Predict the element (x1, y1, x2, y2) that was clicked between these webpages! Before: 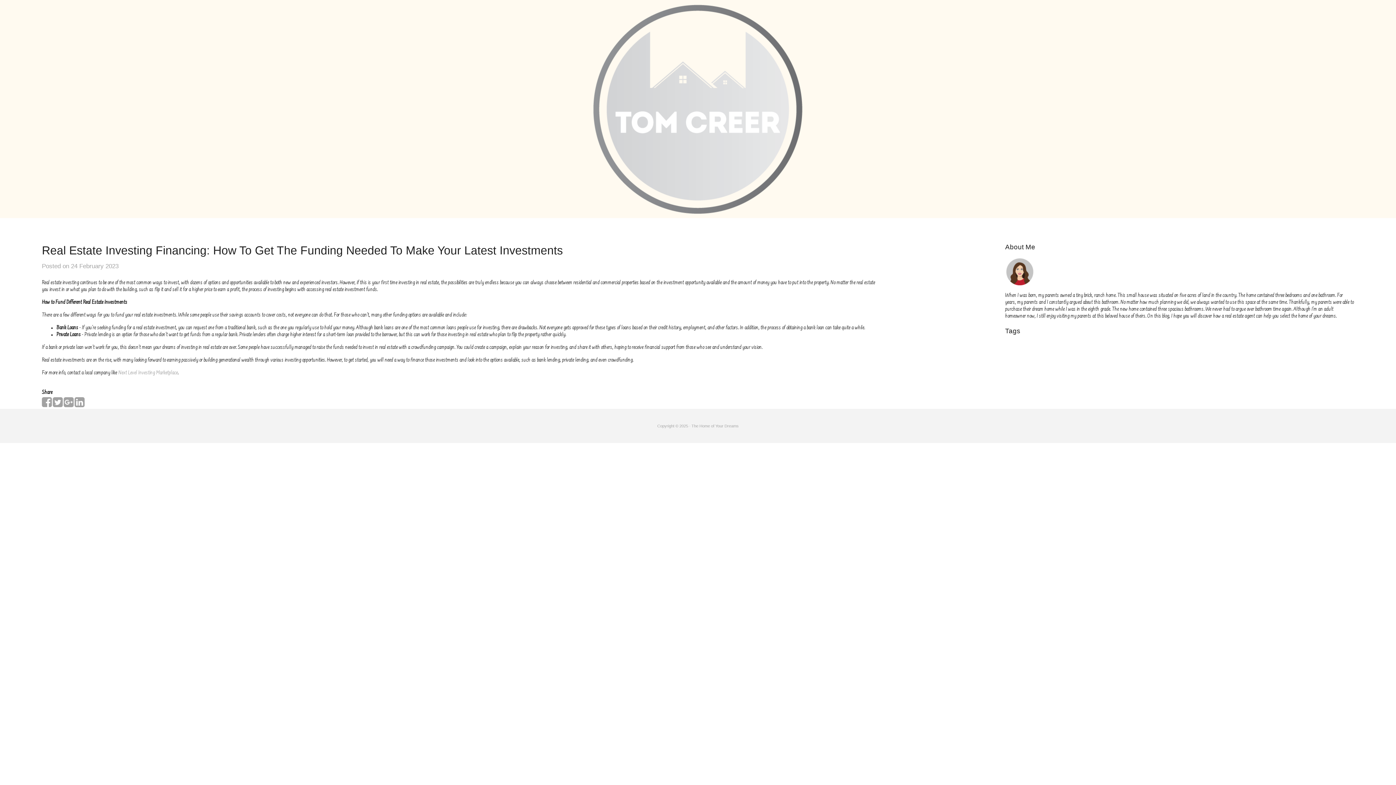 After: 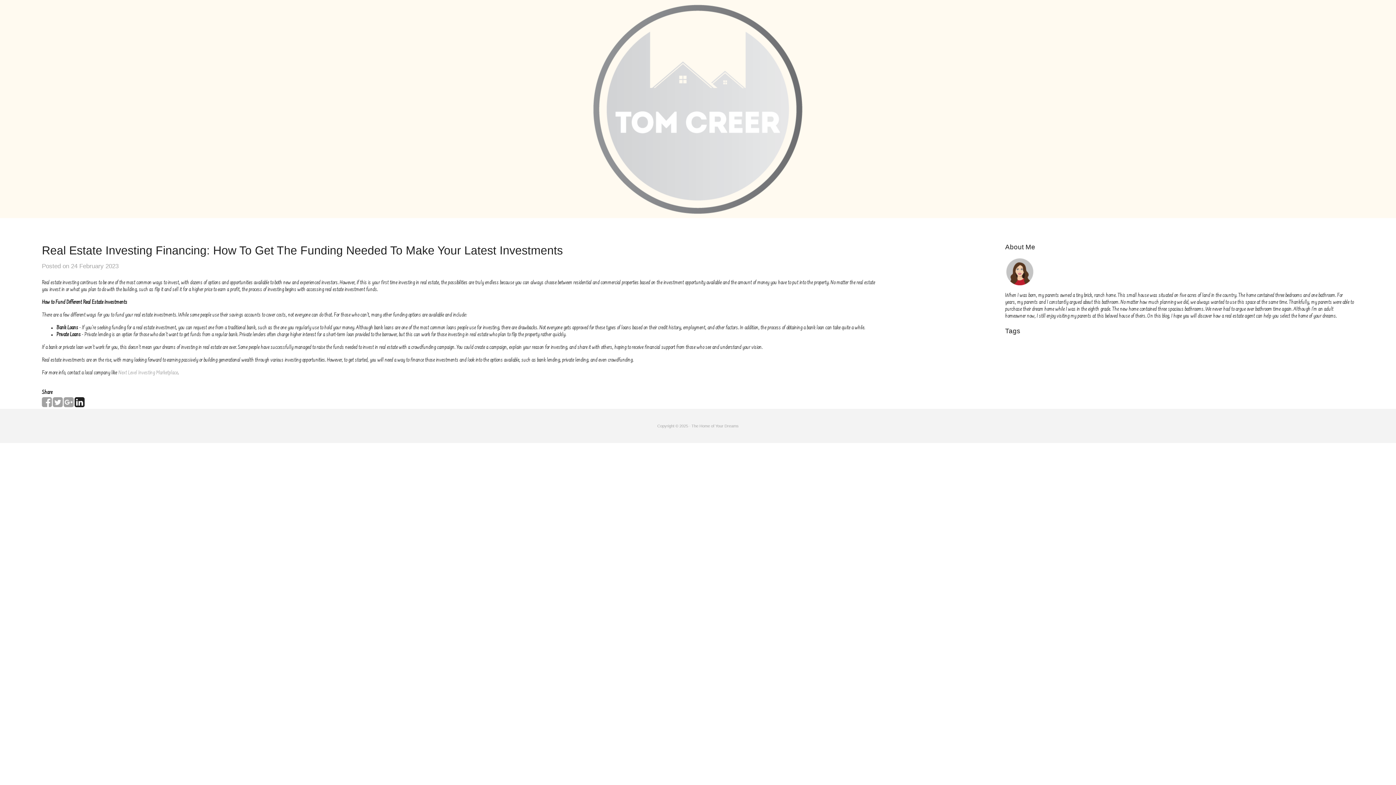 Action: bbox: (74, 402, 84, 408)